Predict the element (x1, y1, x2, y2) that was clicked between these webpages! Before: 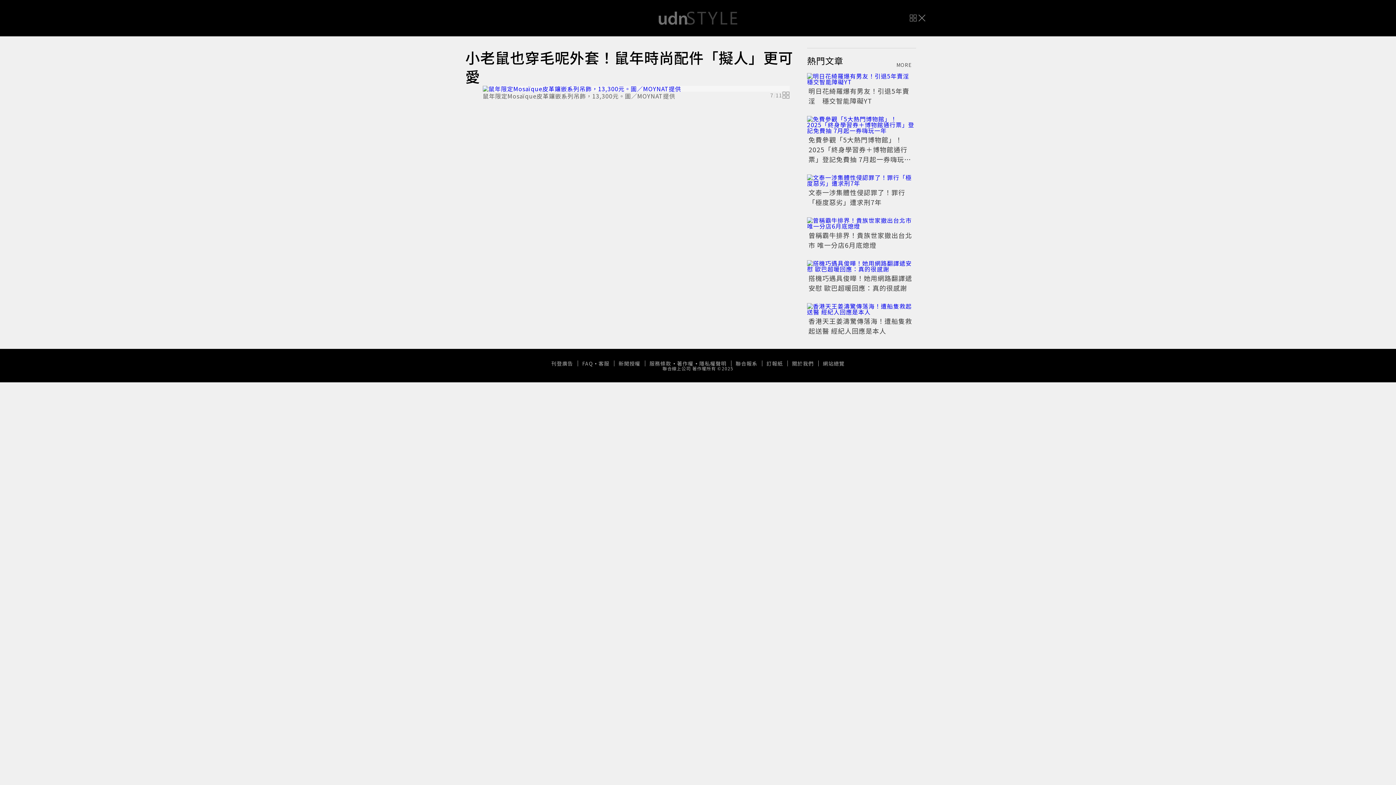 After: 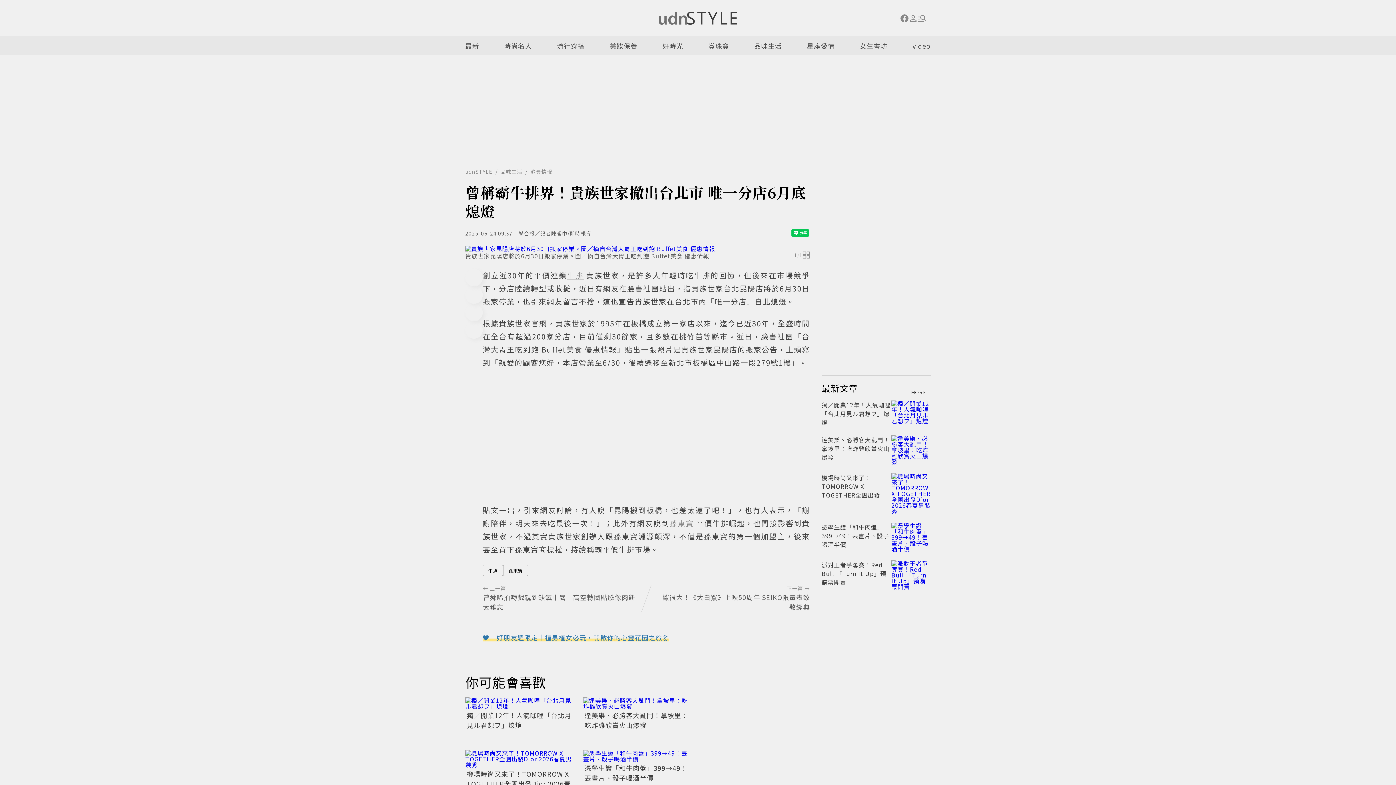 Action: label: 曾稱霸牛排界！貴族世家撤出台北市 唯一分店6月底熄燈 bbox: (808, 321, 912, 340)